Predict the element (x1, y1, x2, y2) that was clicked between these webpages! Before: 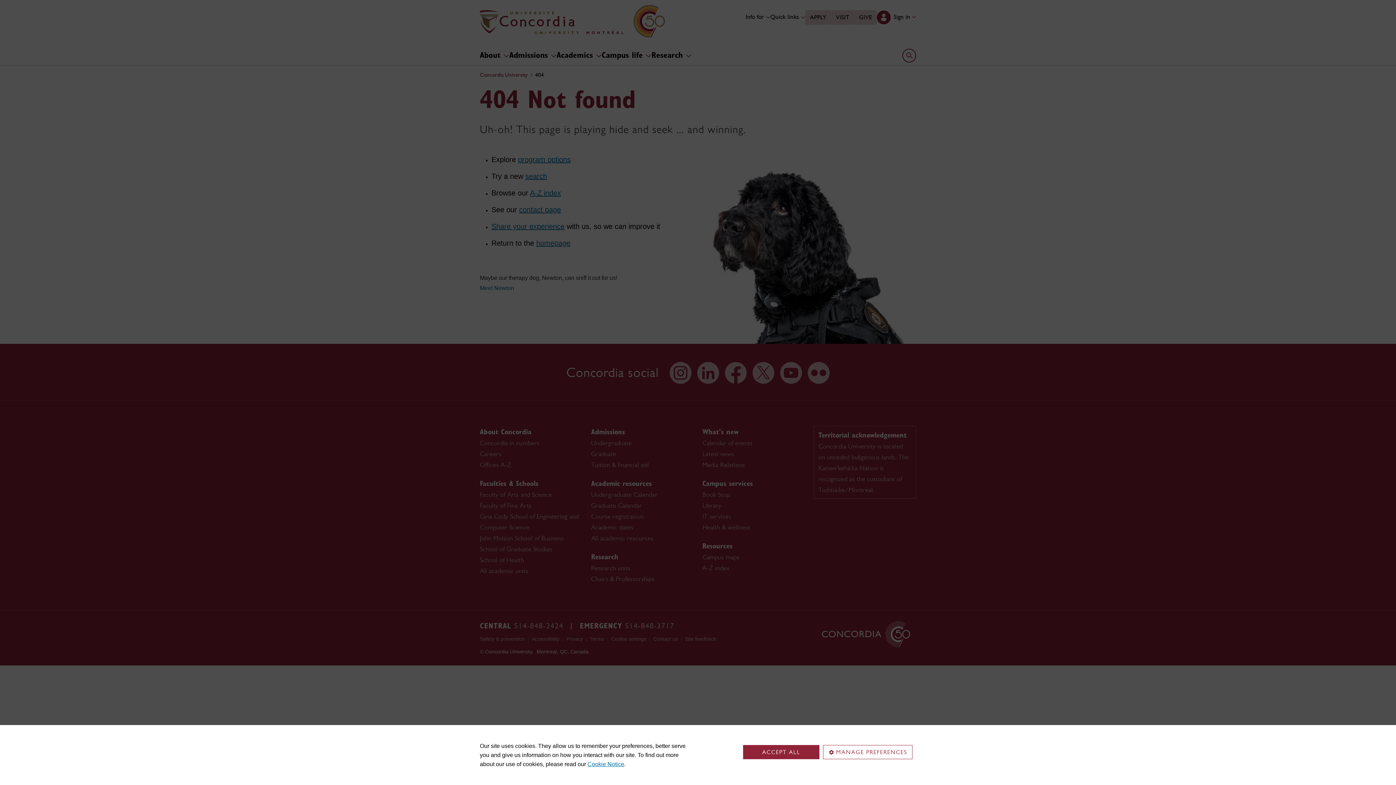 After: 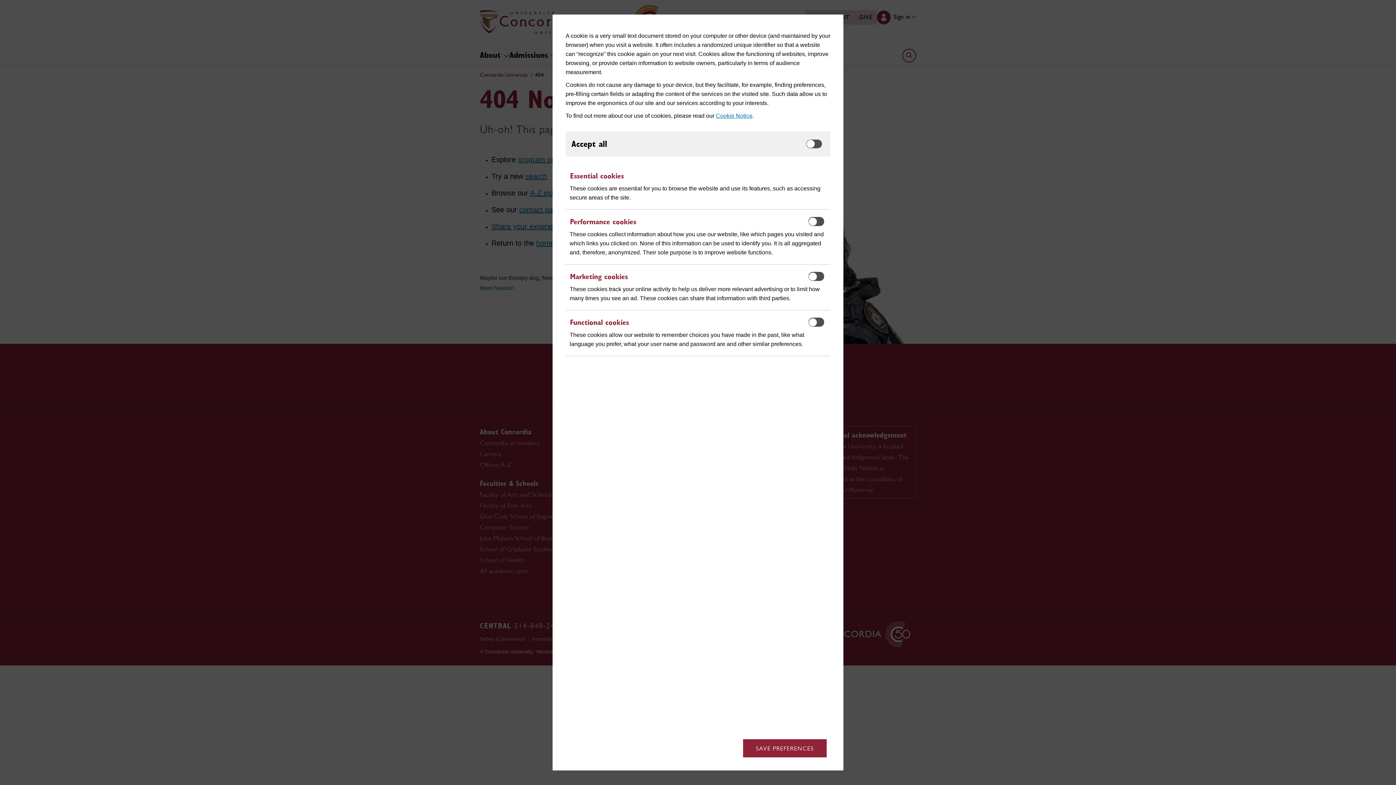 Action: bbox: (823, 745, 912, 759) label: MANAGE PREFERENCES